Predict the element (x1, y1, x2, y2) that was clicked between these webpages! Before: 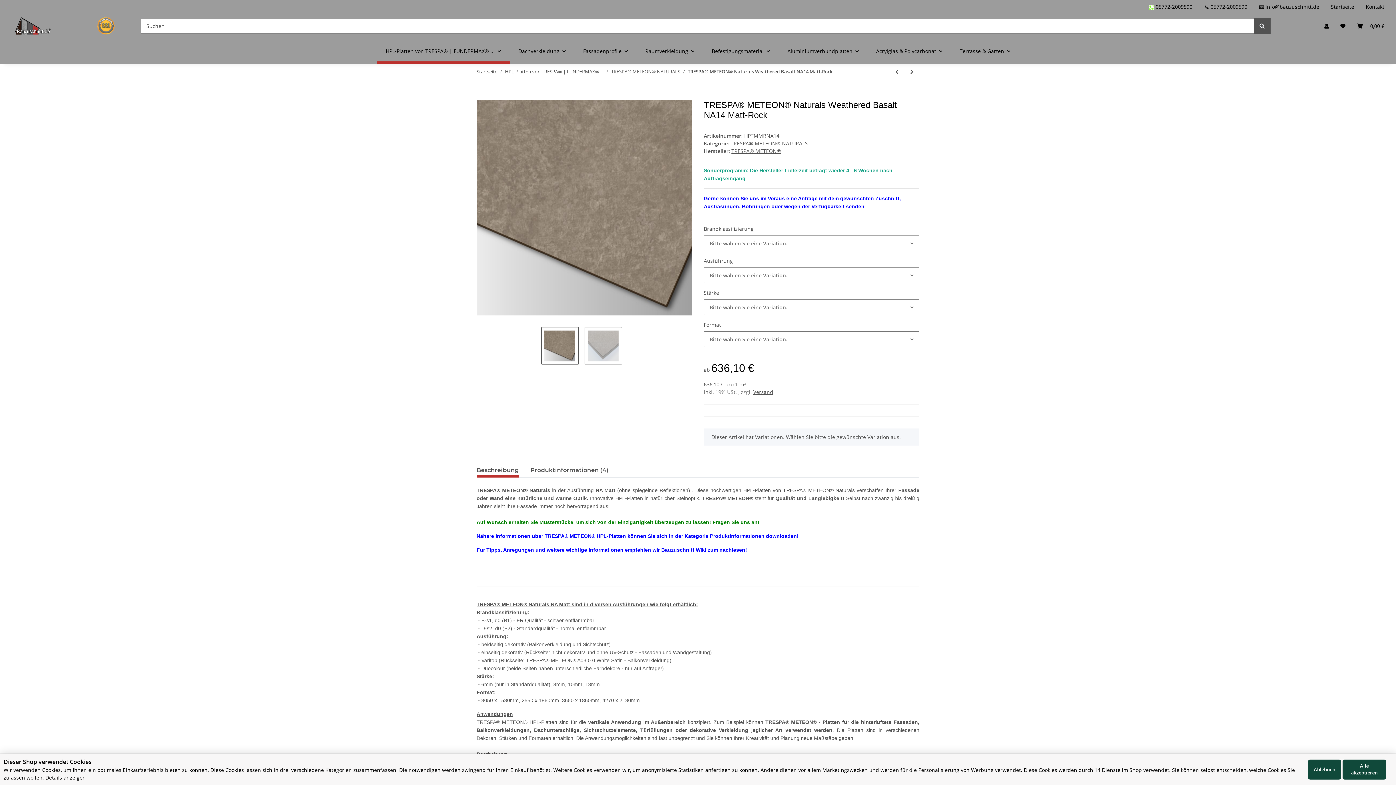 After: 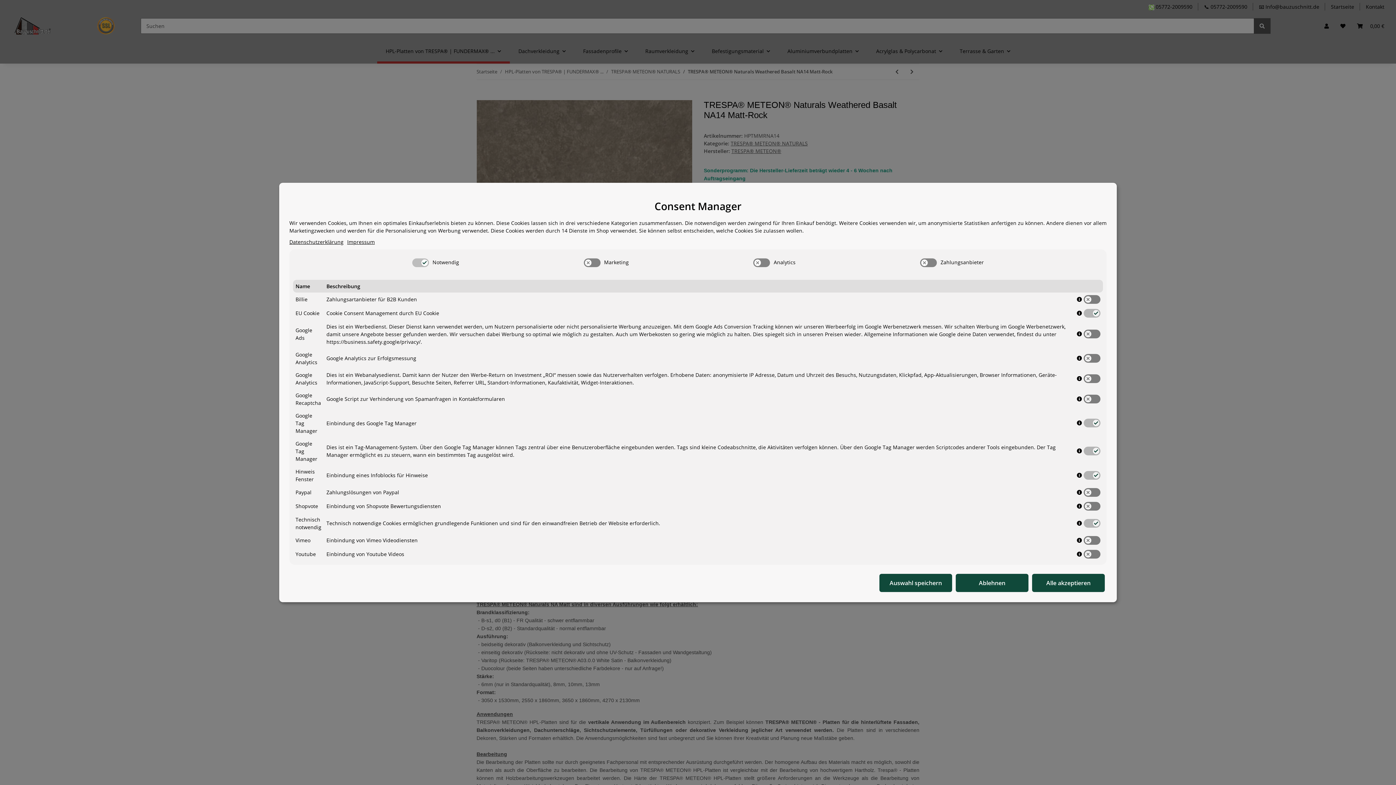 Action: label: Cookie Details anzeigen bbox: (45, 774, 85, 781)